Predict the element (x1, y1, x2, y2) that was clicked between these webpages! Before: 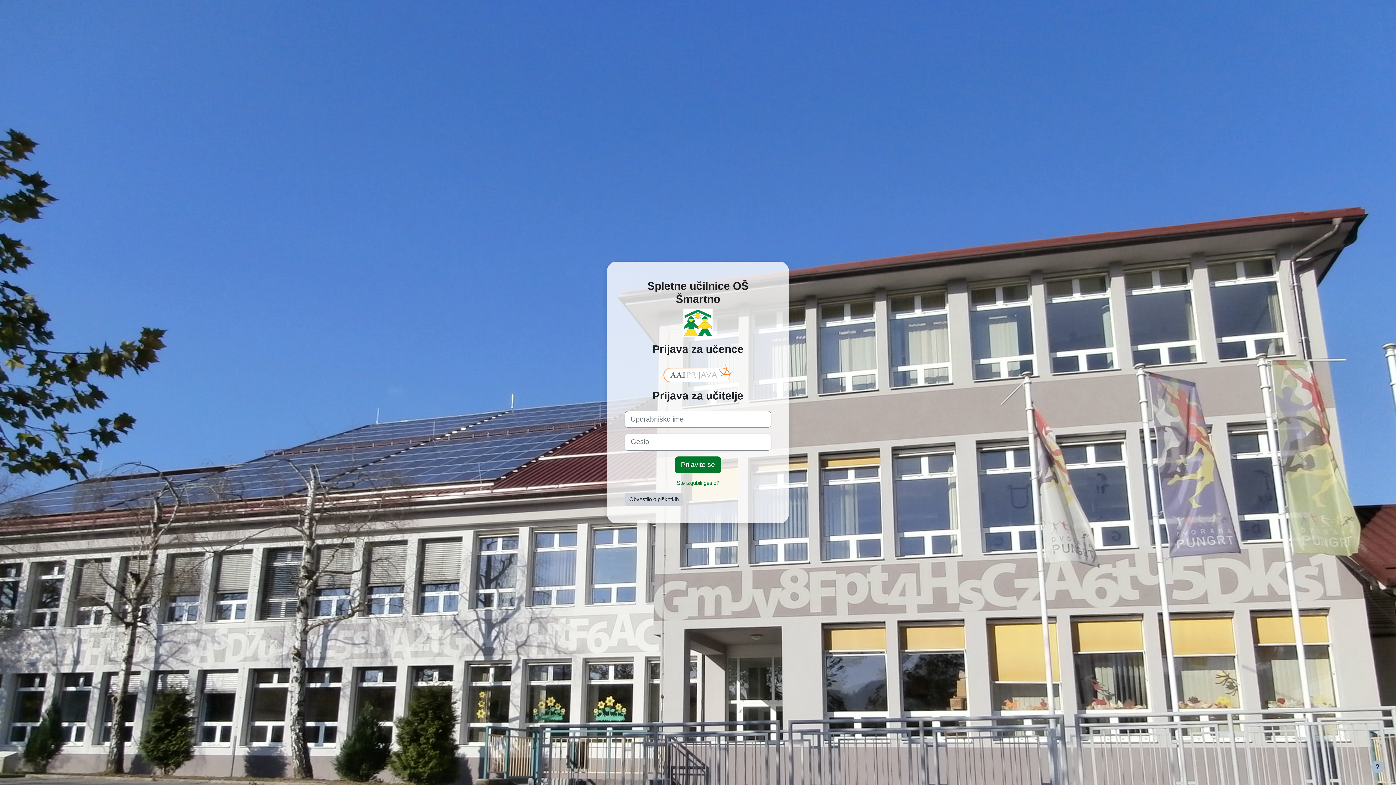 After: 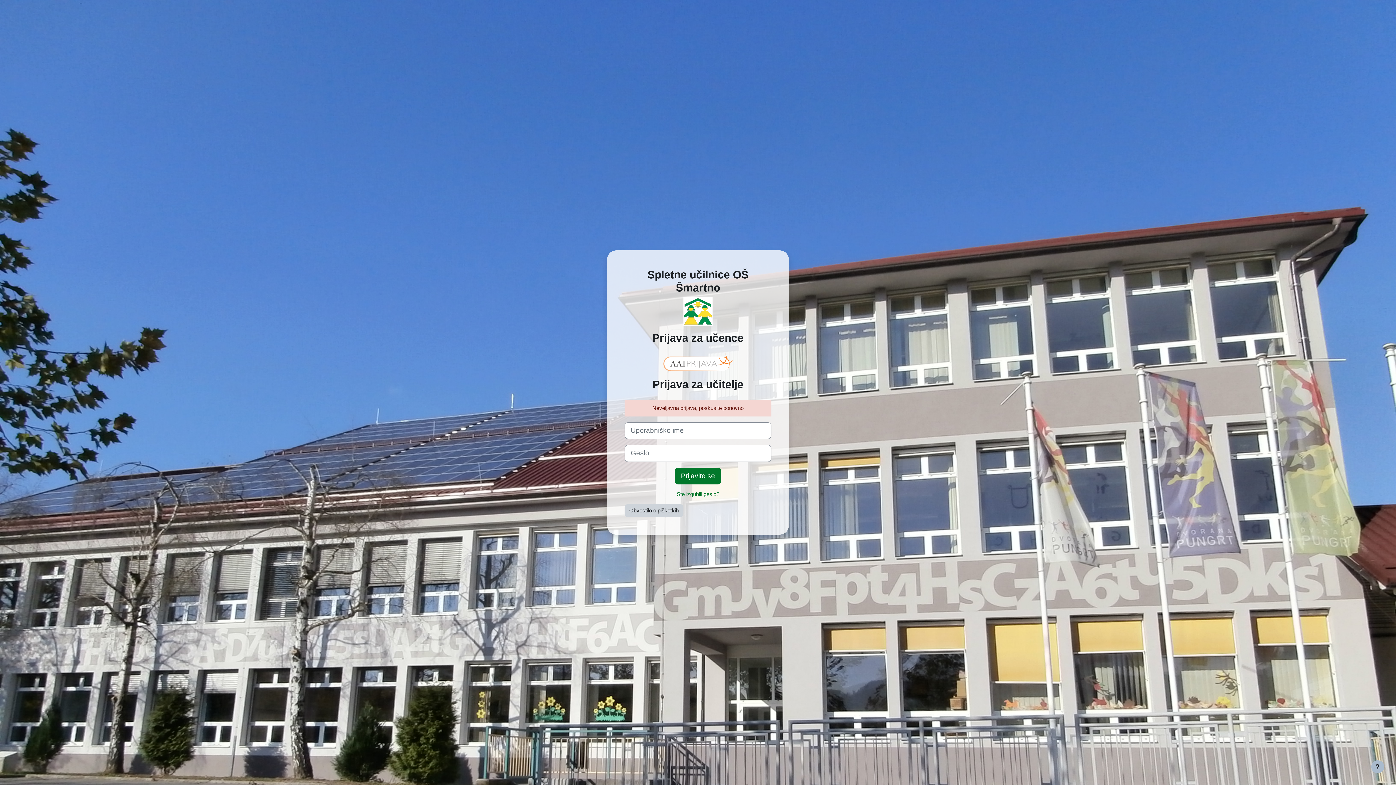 Action: bbox: (674, 456, 721, 473) label: Prijavite se